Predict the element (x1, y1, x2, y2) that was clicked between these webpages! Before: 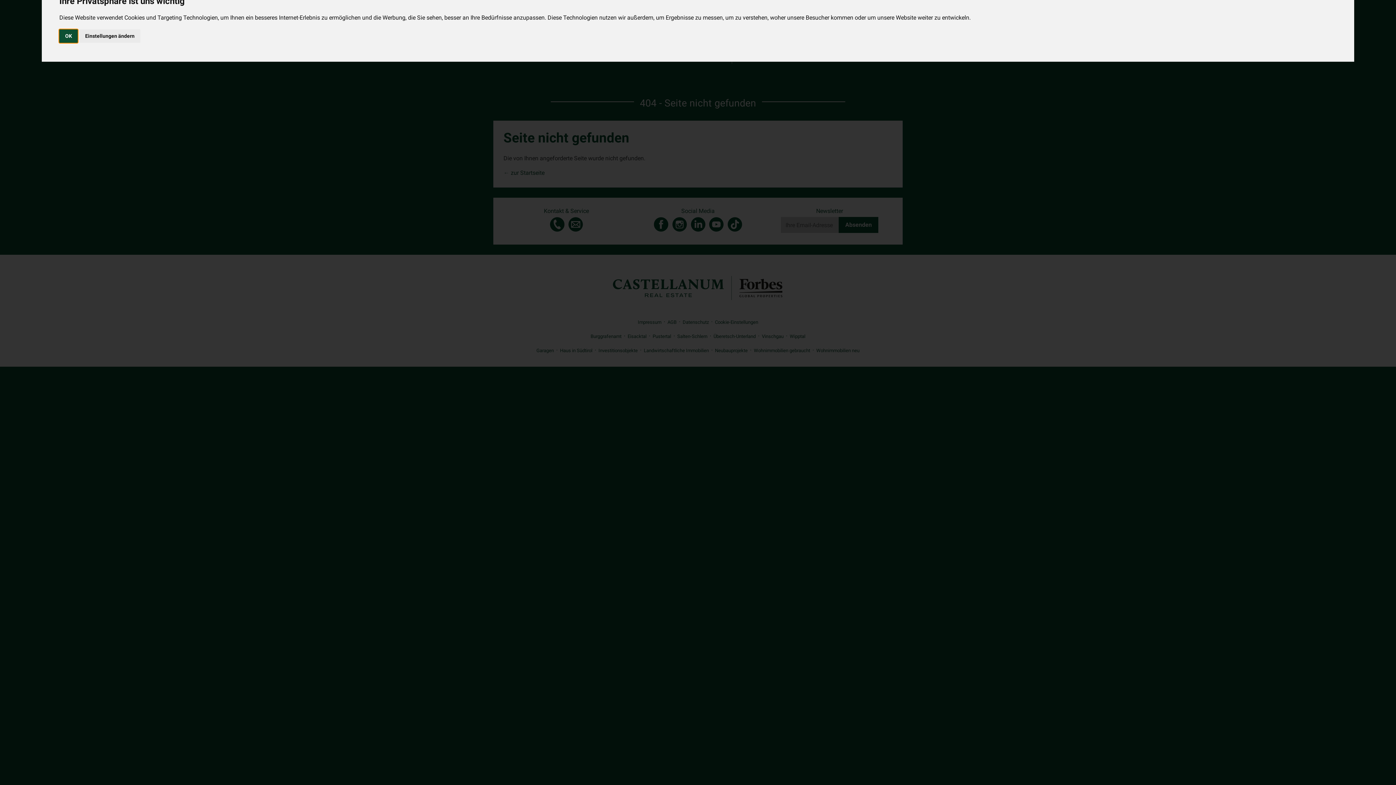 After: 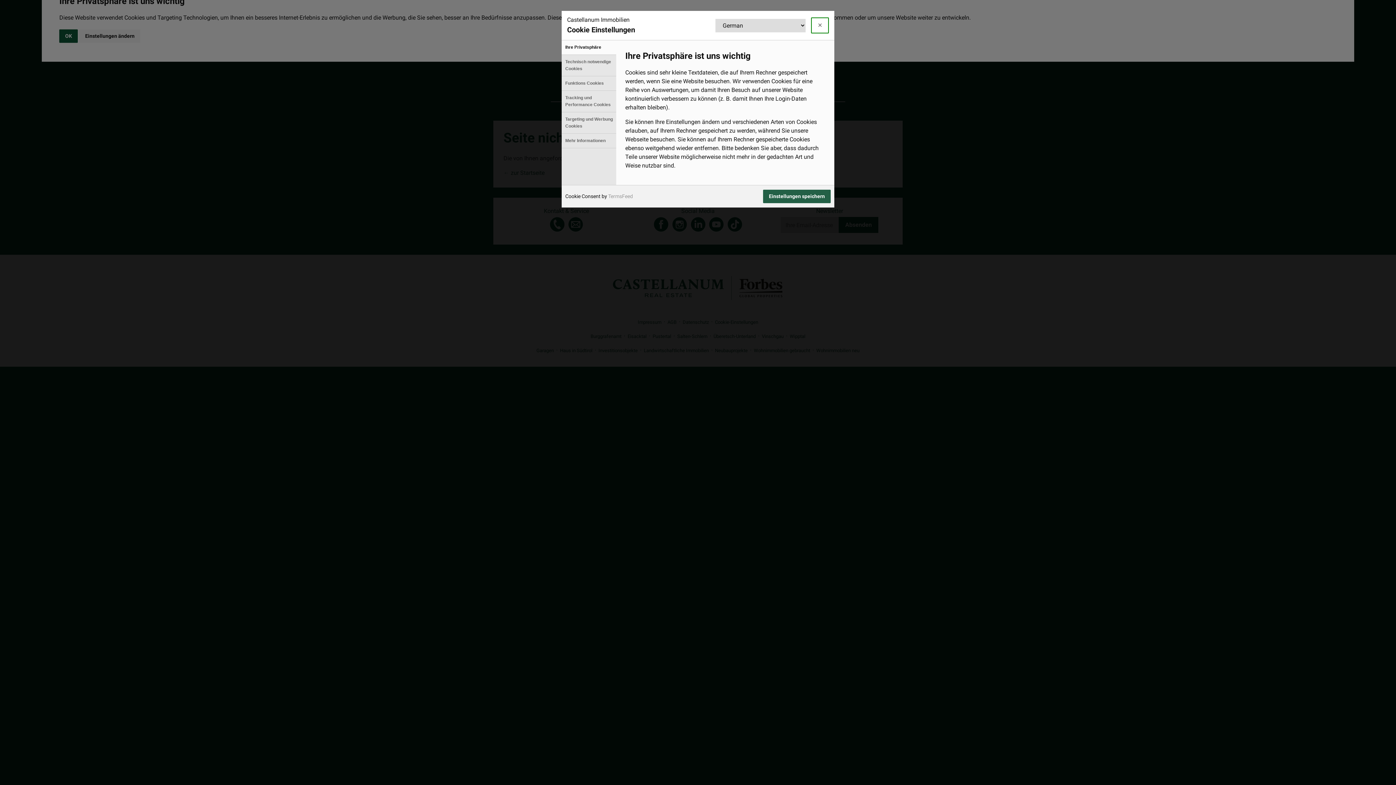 Action: label: Einstellungen ändern bbox: (79, 29, 140, 42)